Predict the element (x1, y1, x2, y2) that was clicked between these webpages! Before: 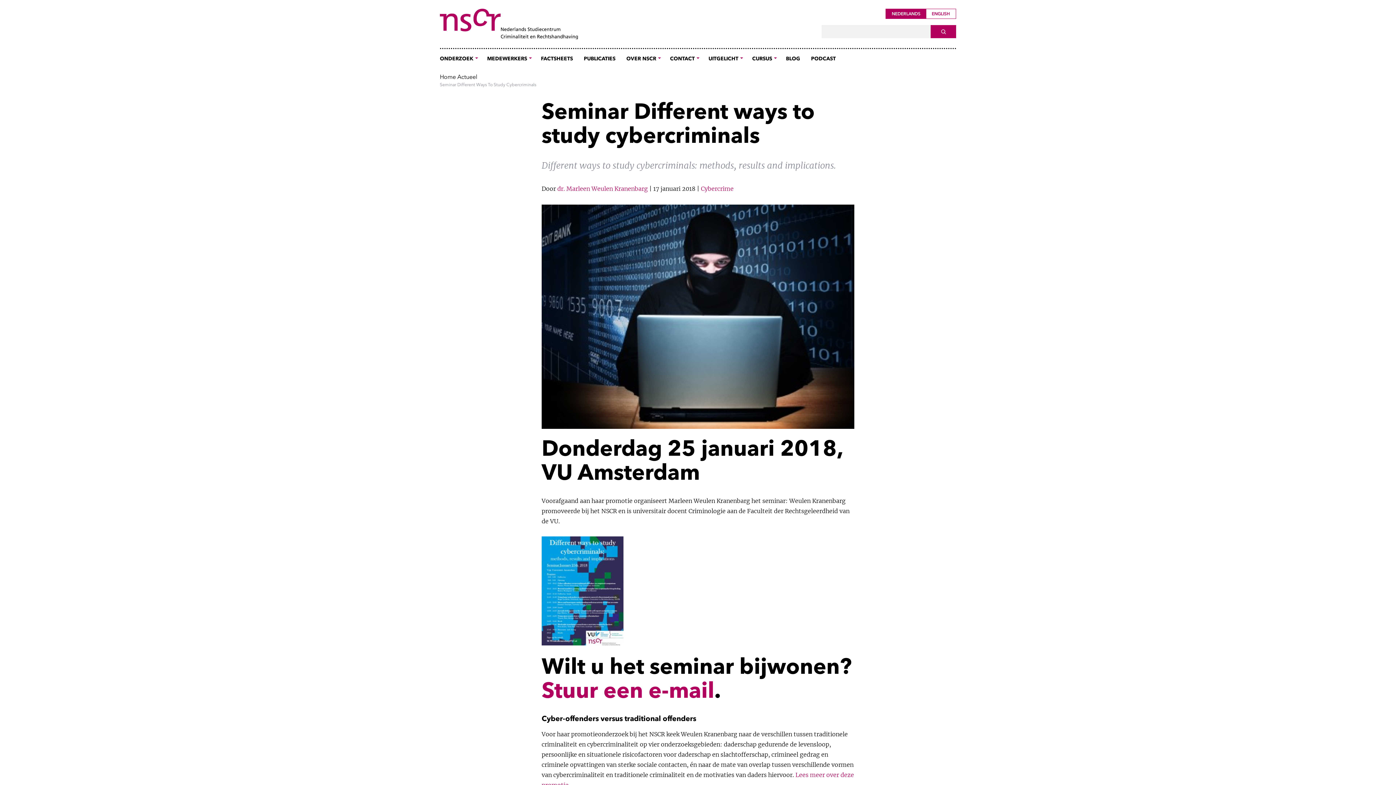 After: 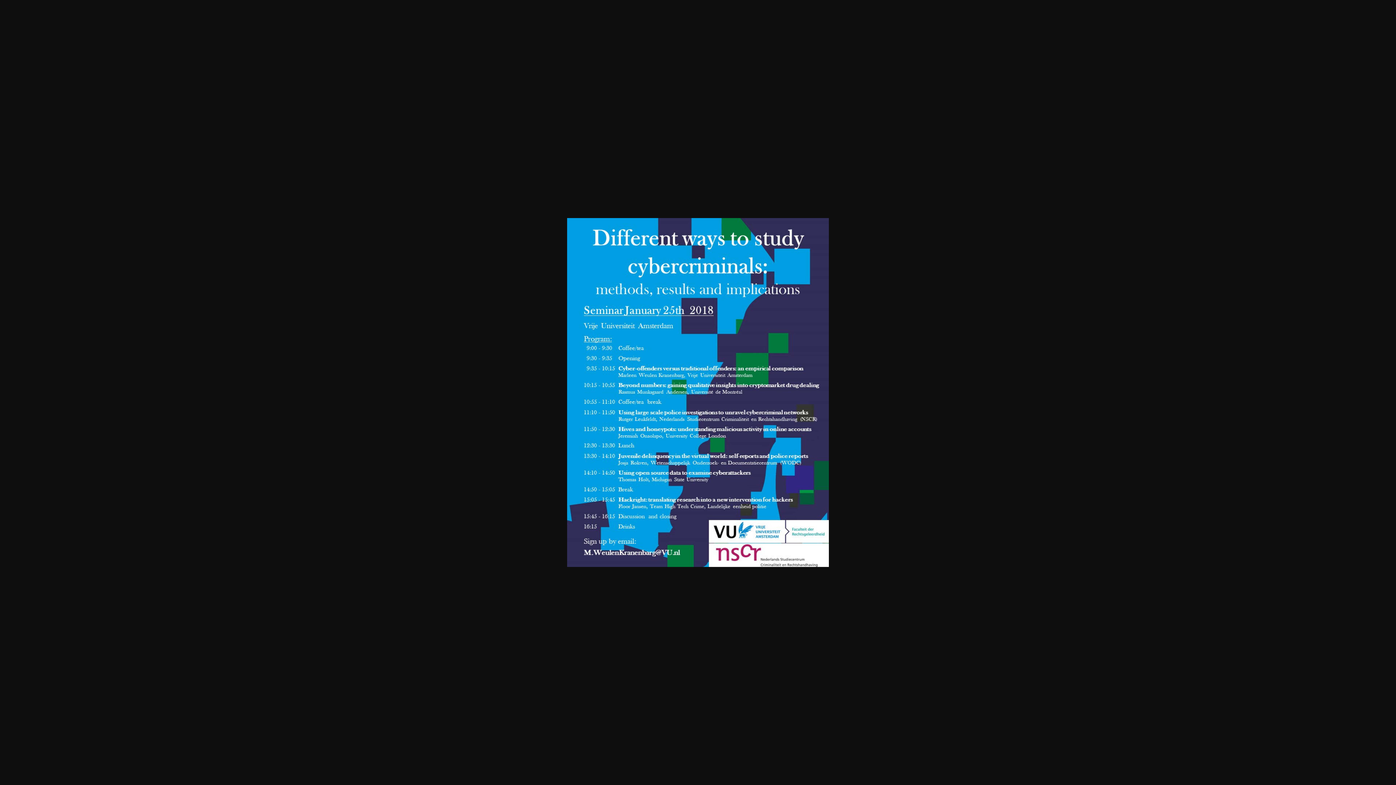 Action: bbox: (541, 586, 623, 594)